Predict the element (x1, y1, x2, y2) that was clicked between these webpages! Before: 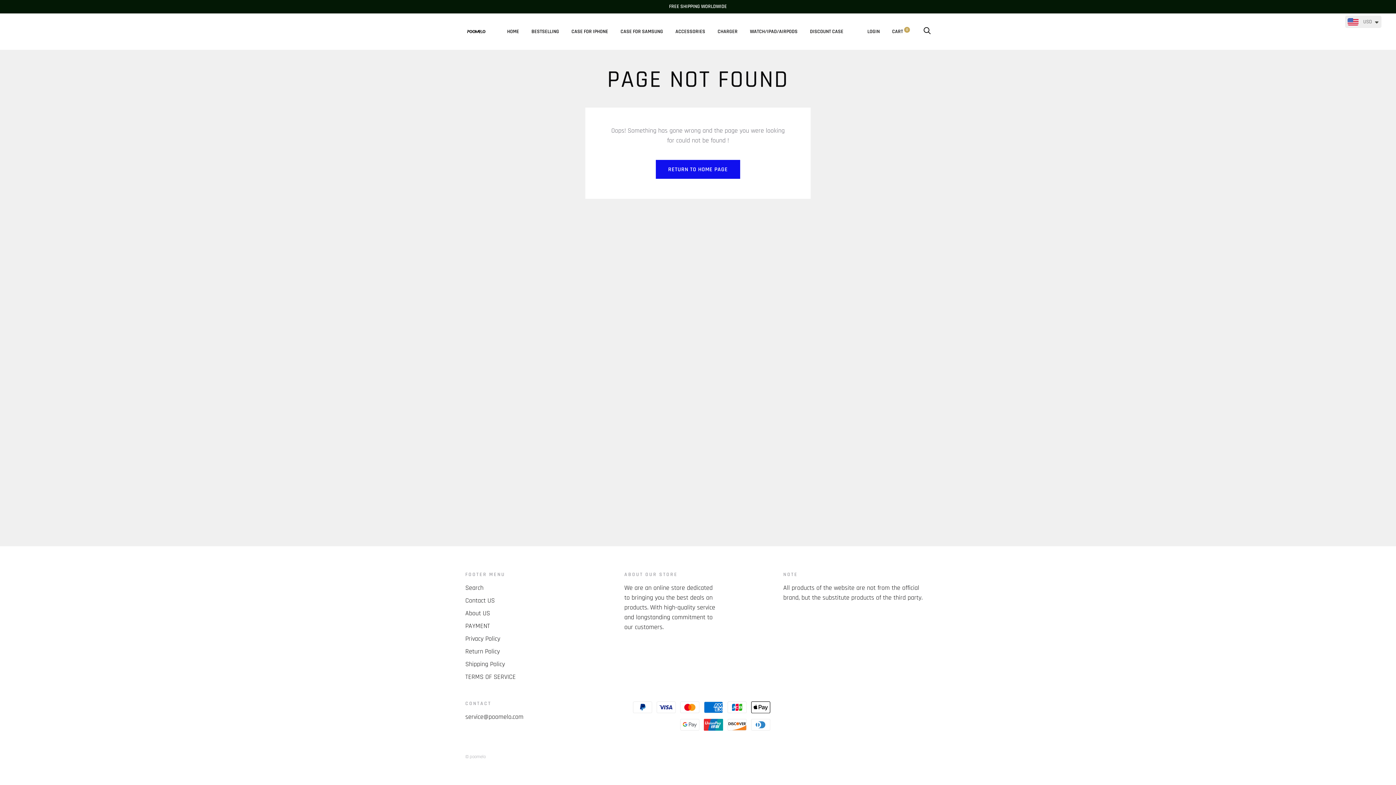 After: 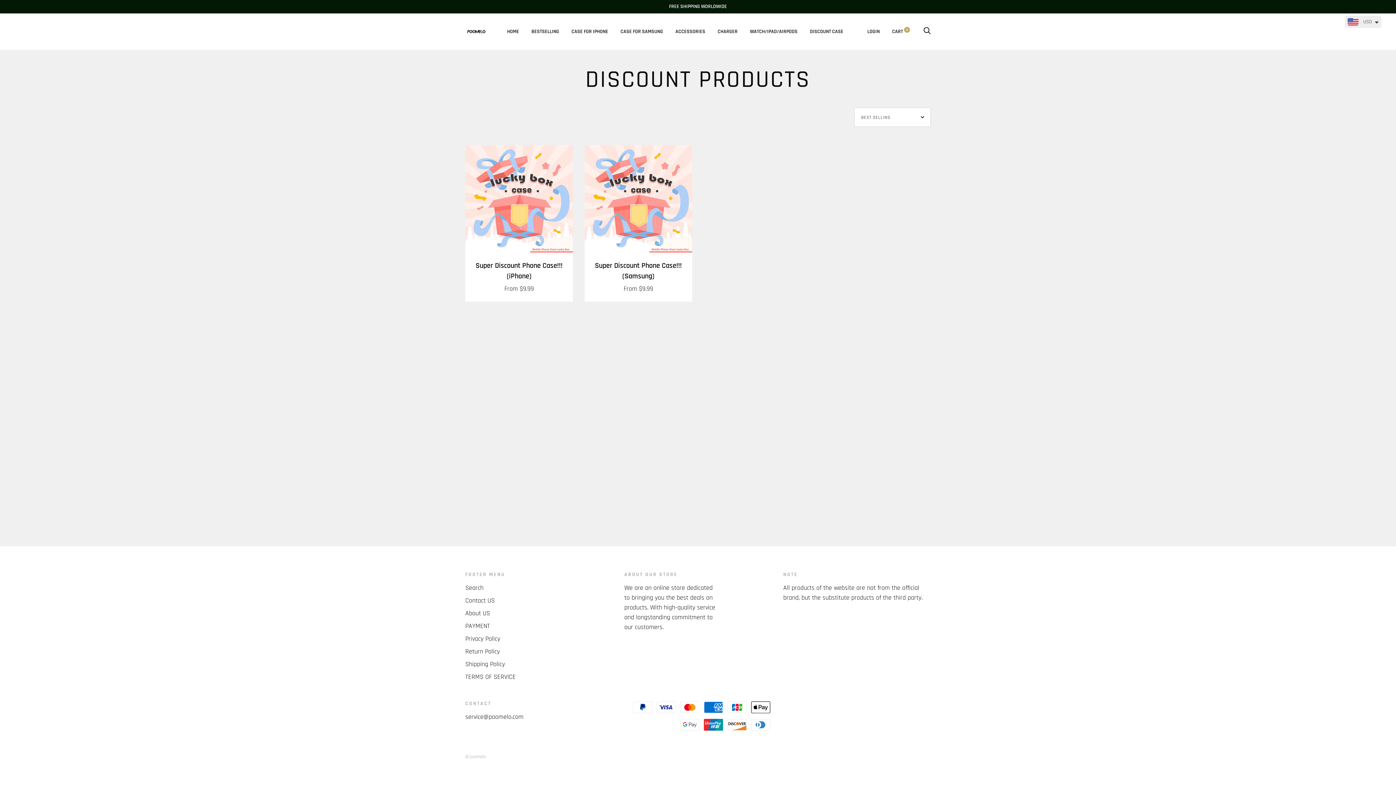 Action: label: DISCOUNT CASE bbox: (810, 28, 843, 34)